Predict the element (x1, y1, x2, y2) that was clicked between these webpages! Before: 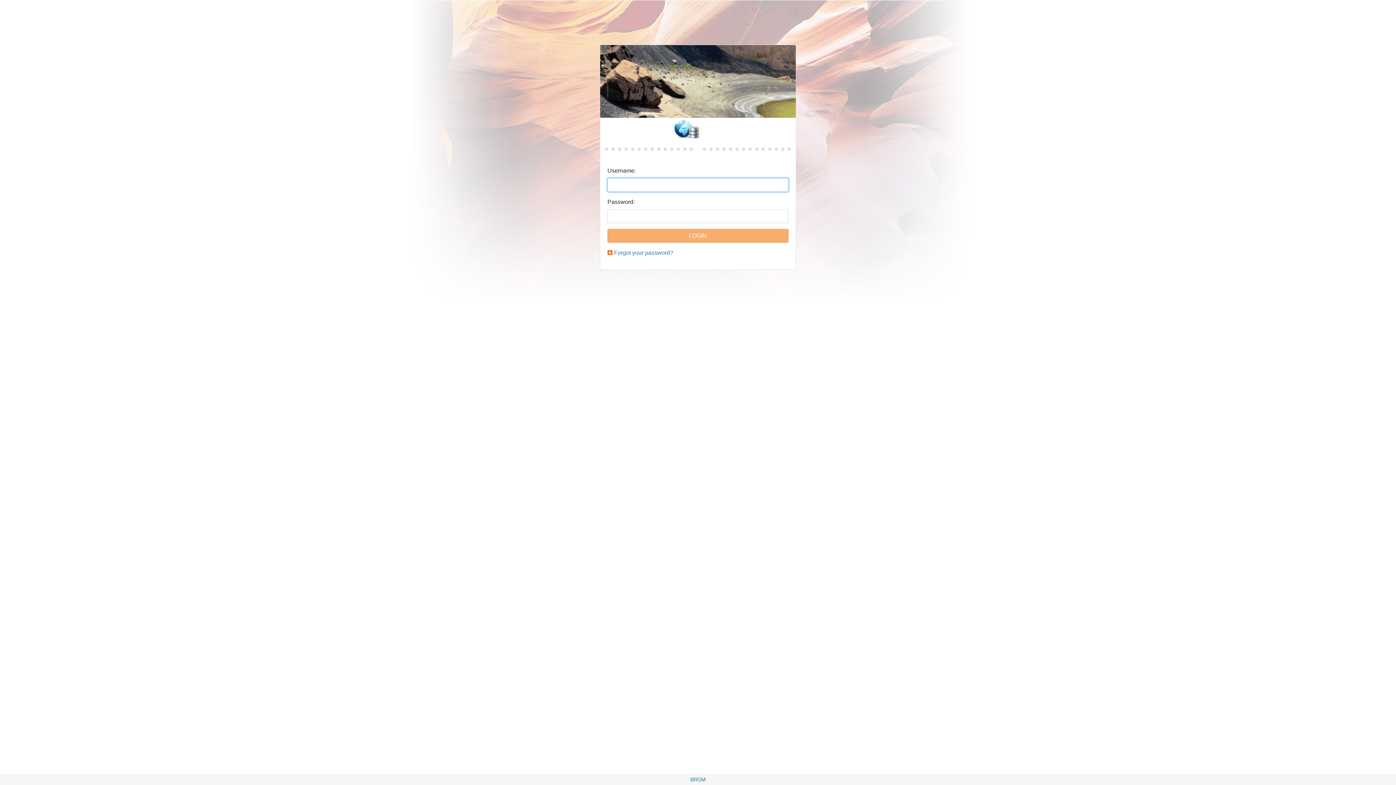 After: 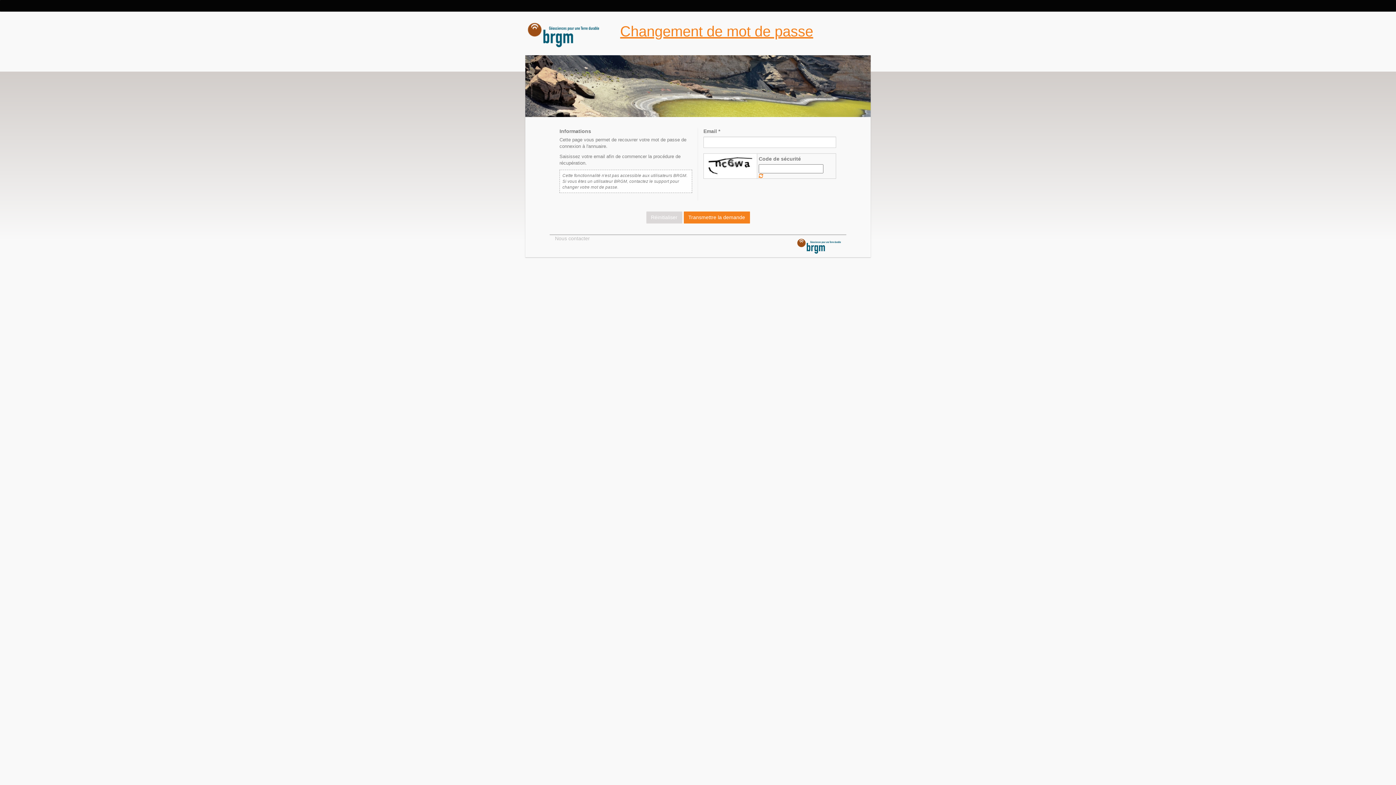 Action: label: Forgot your password? bbox: (614, 249, 673, 256)